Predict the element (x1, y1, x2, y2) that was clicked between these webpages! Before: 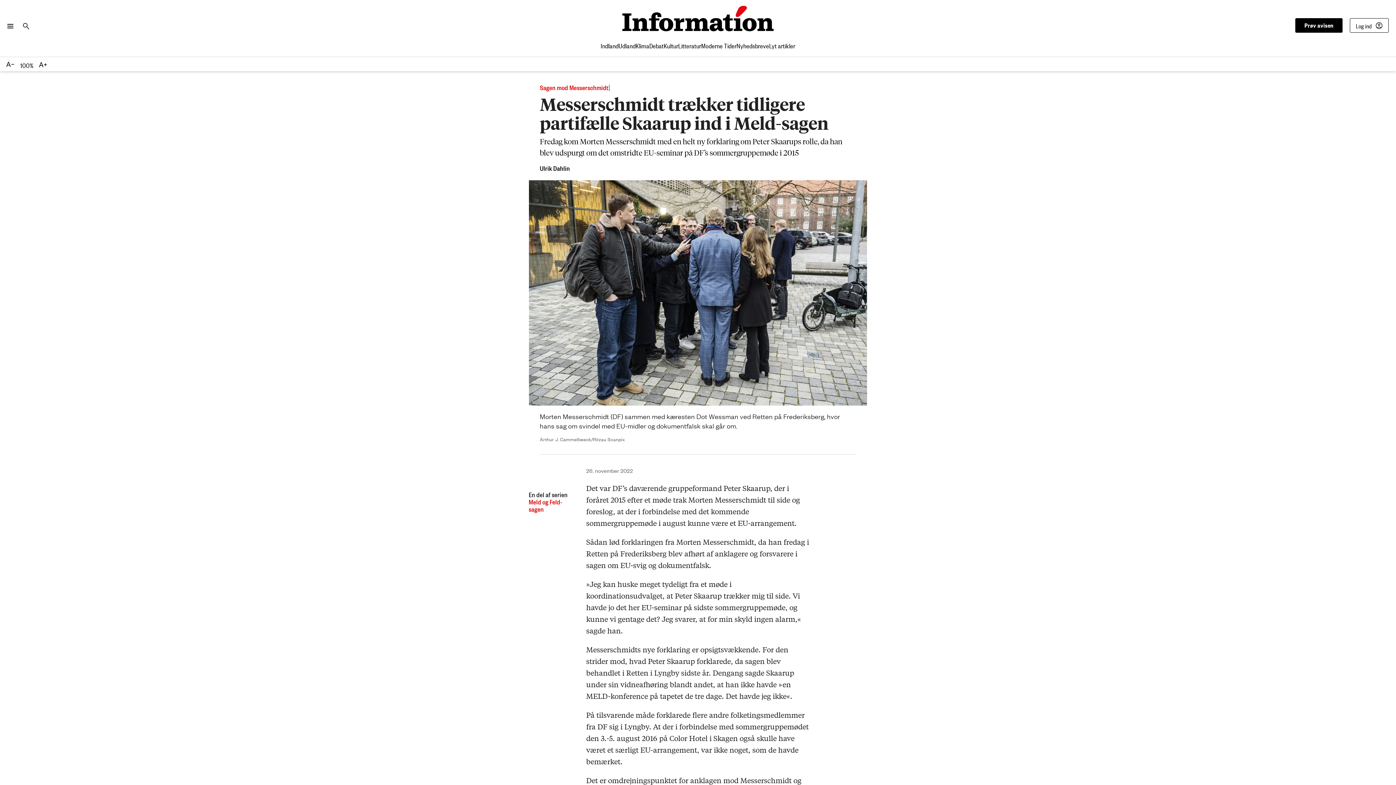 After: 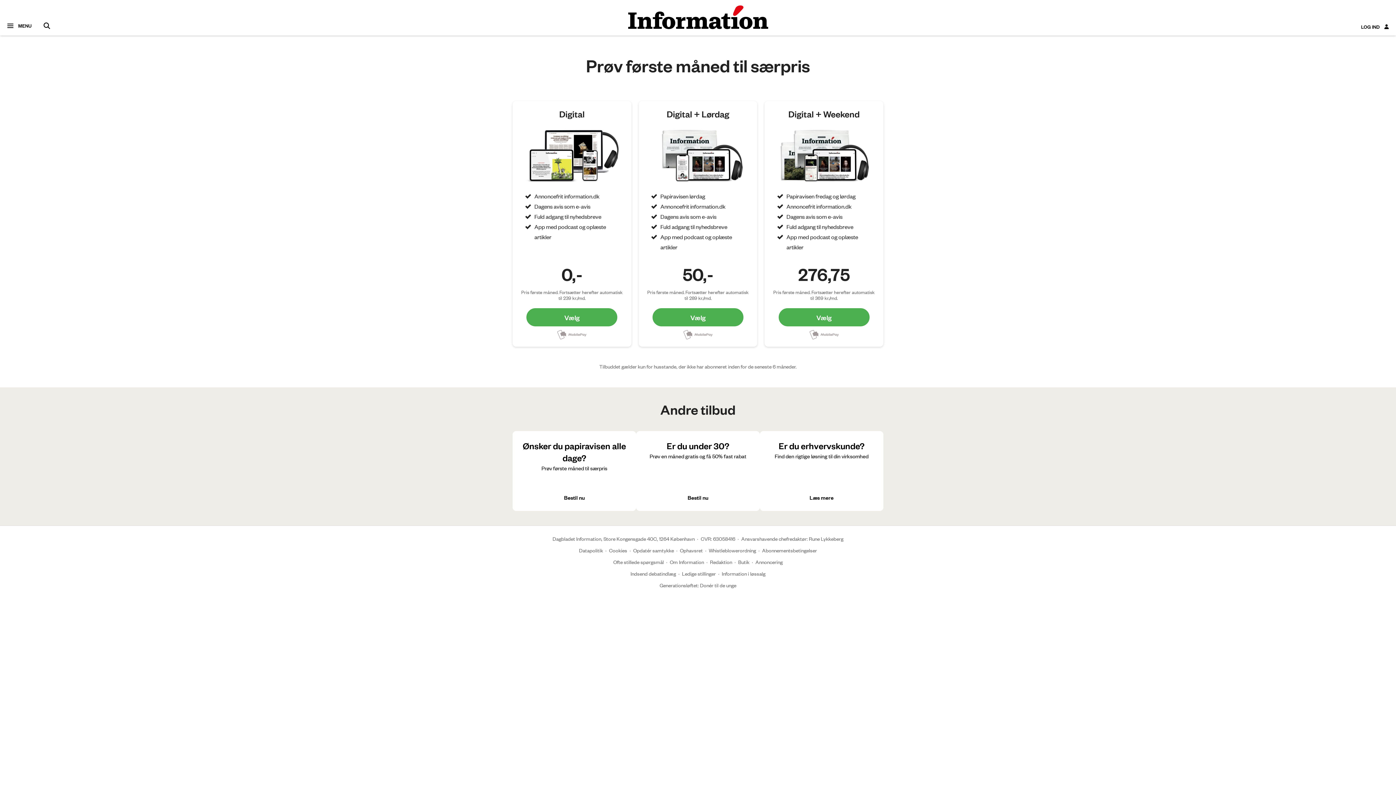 Action: label: Prøv avisen bbox: (1295, 18, 1342, 32)